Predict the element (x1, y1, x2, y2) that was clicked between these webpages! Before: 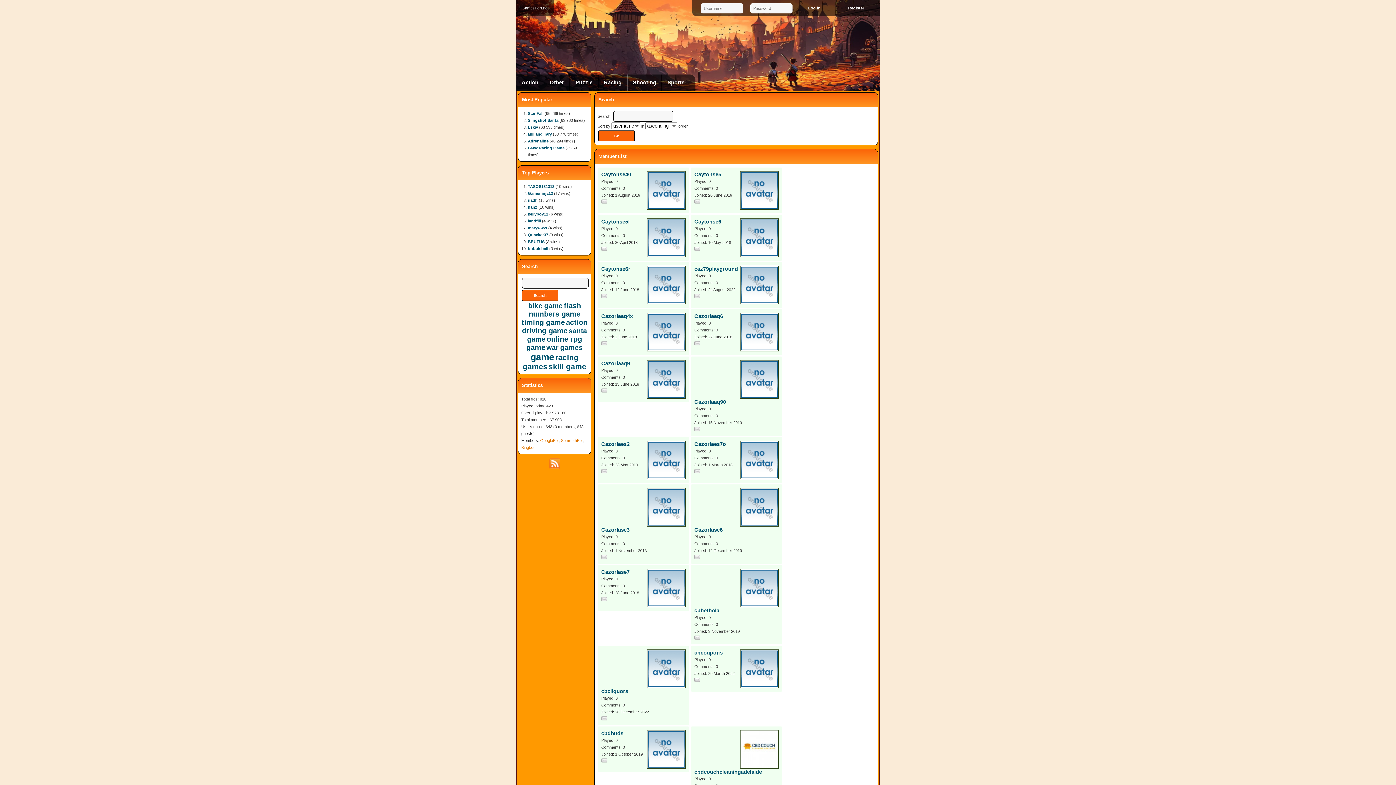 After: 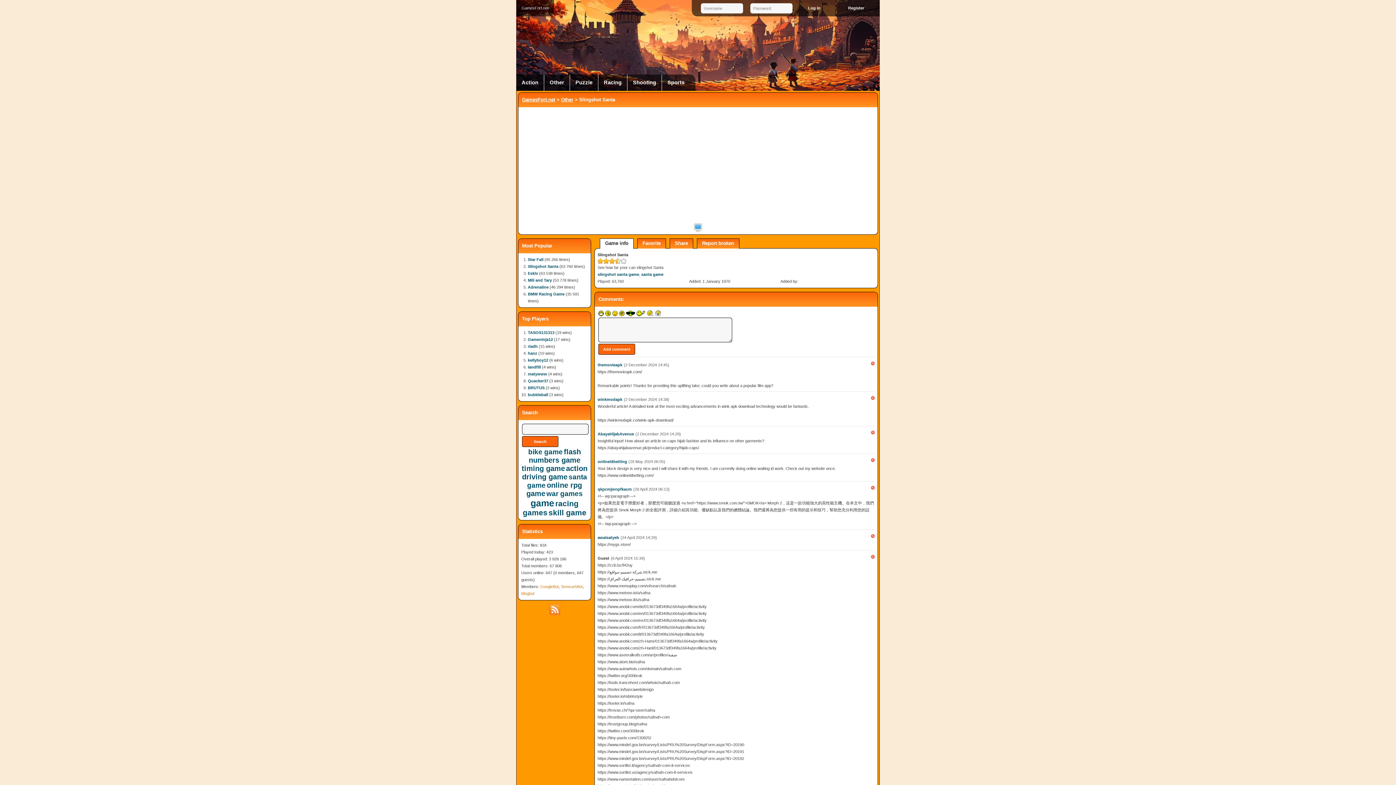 Action: bbox: (528, 118, 558, 122) label: Slingshot Santa